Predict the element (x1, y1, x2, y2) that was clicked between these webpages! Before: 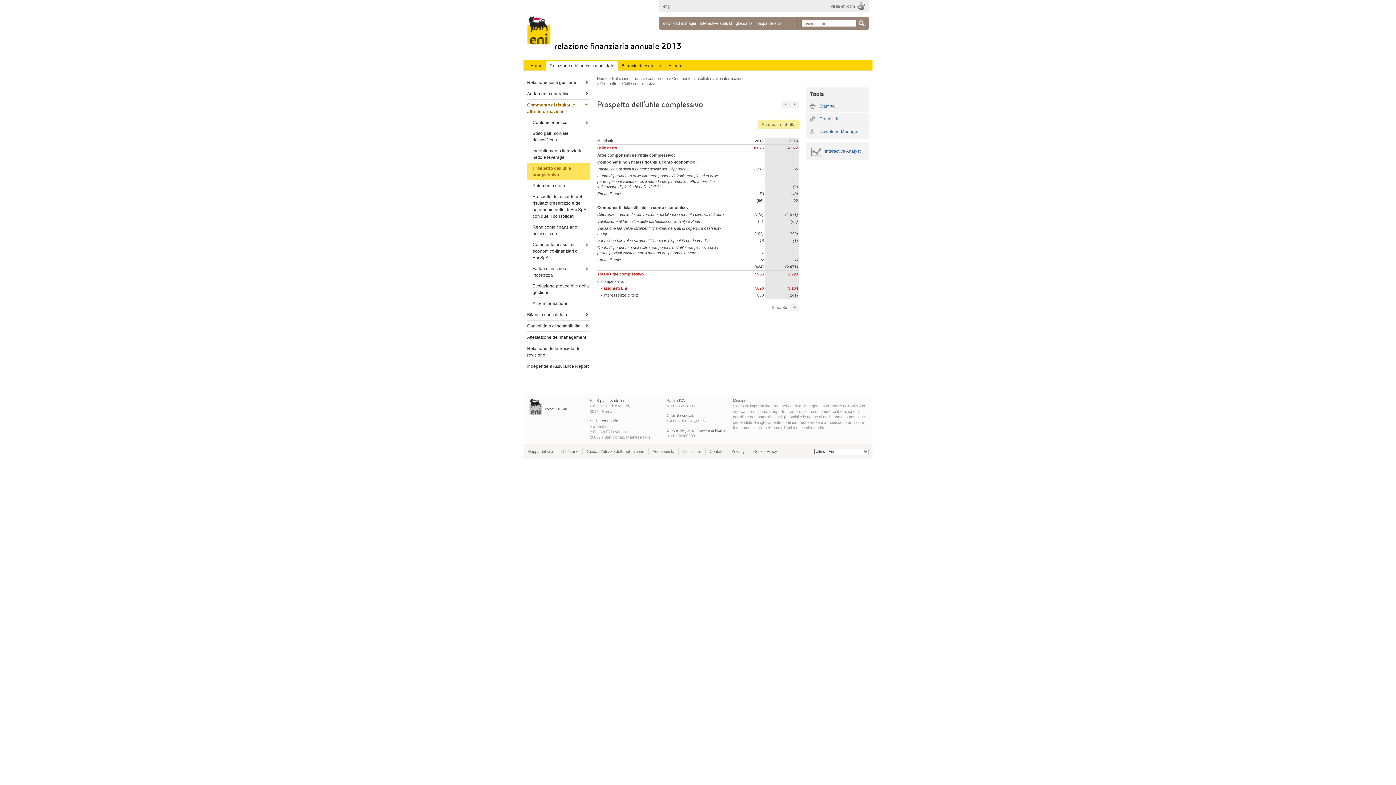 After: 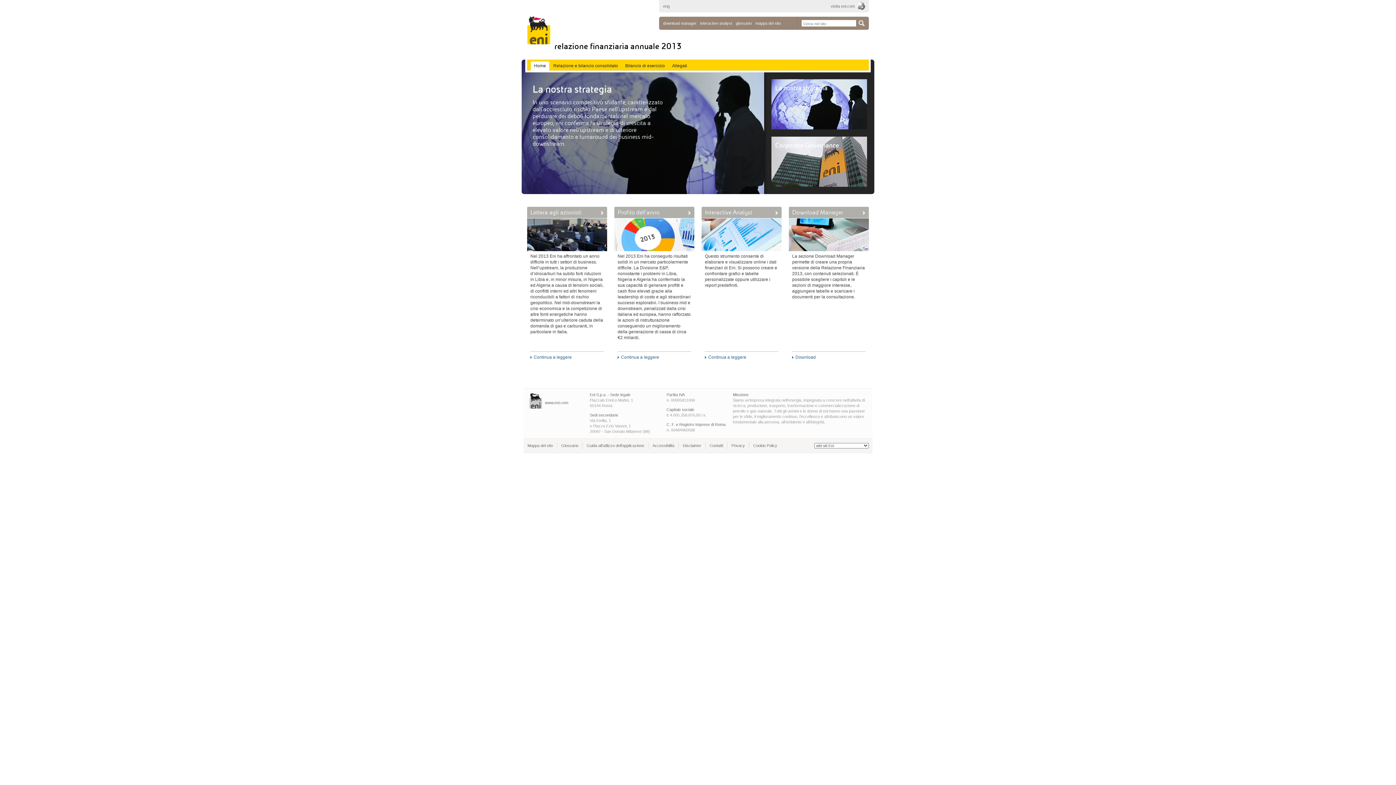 Action: bbox: (527, 16, 550, 44)